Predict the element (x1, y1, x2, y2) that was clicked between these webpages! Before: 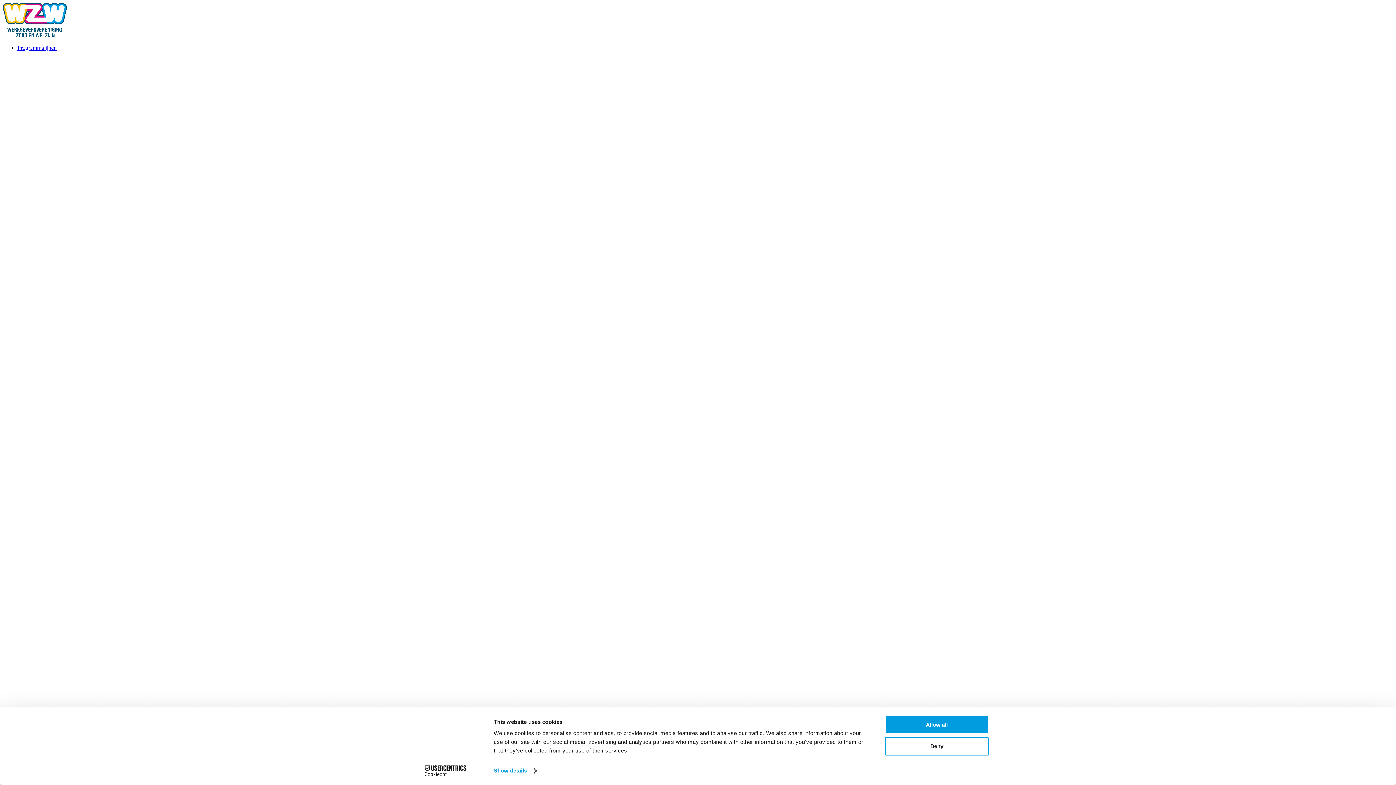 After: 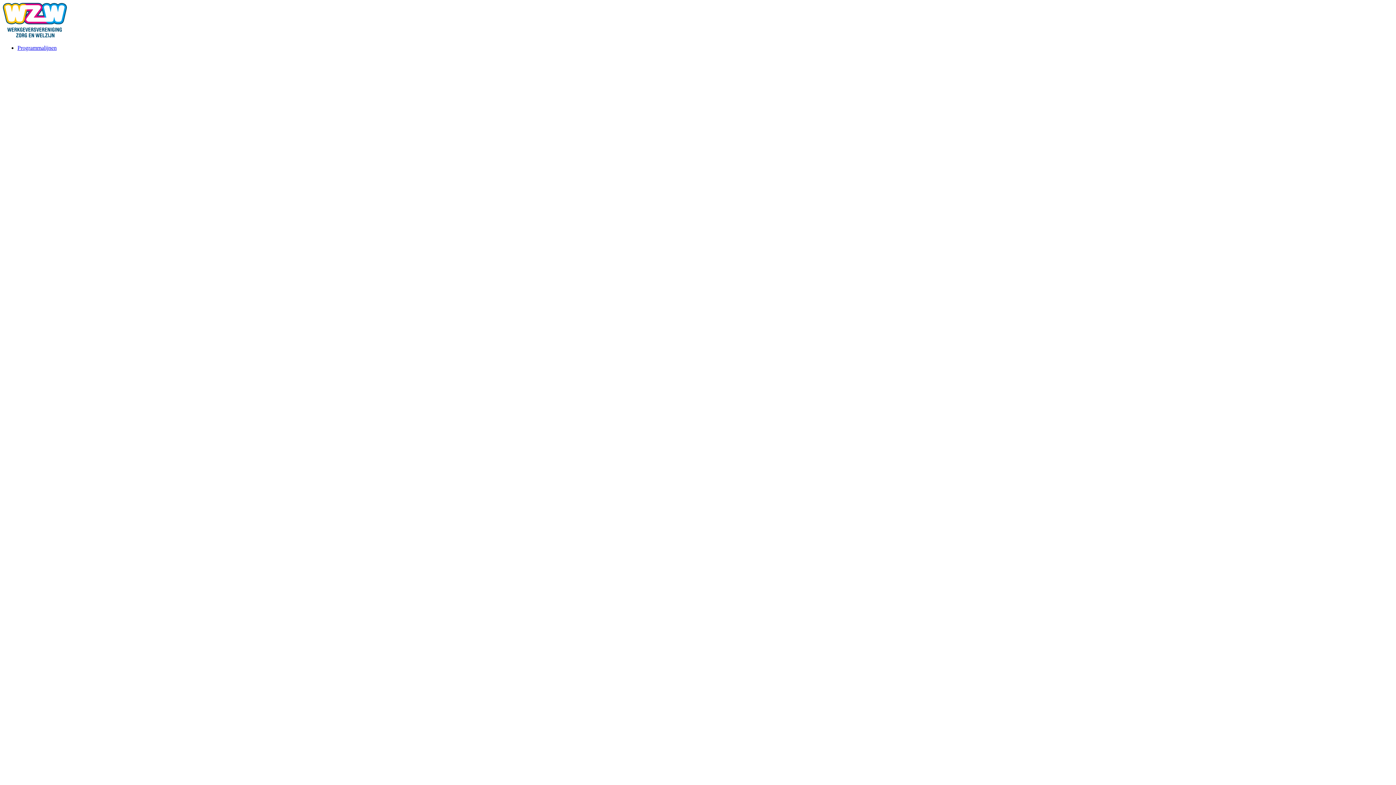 Action: label: Allow all bbox: (885, 715, 989, 734)